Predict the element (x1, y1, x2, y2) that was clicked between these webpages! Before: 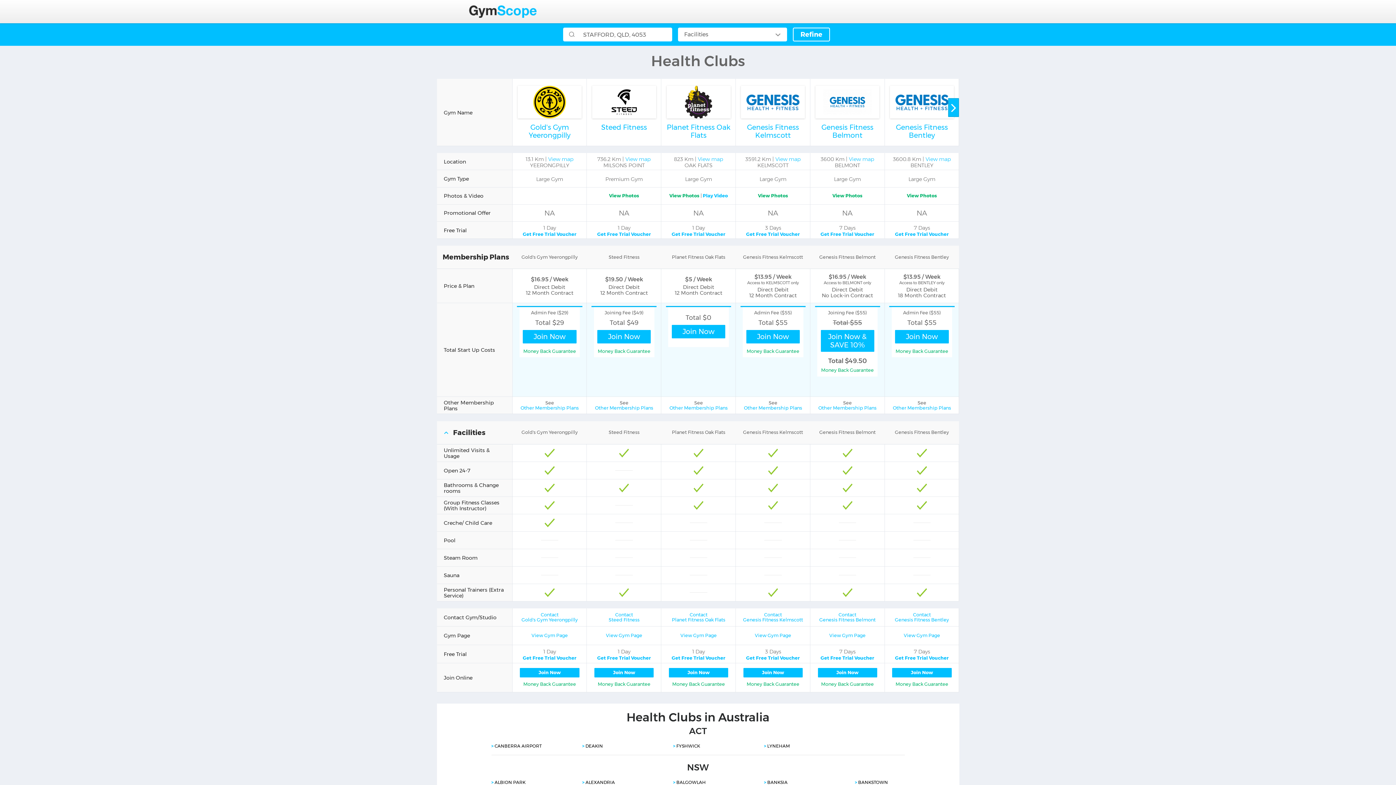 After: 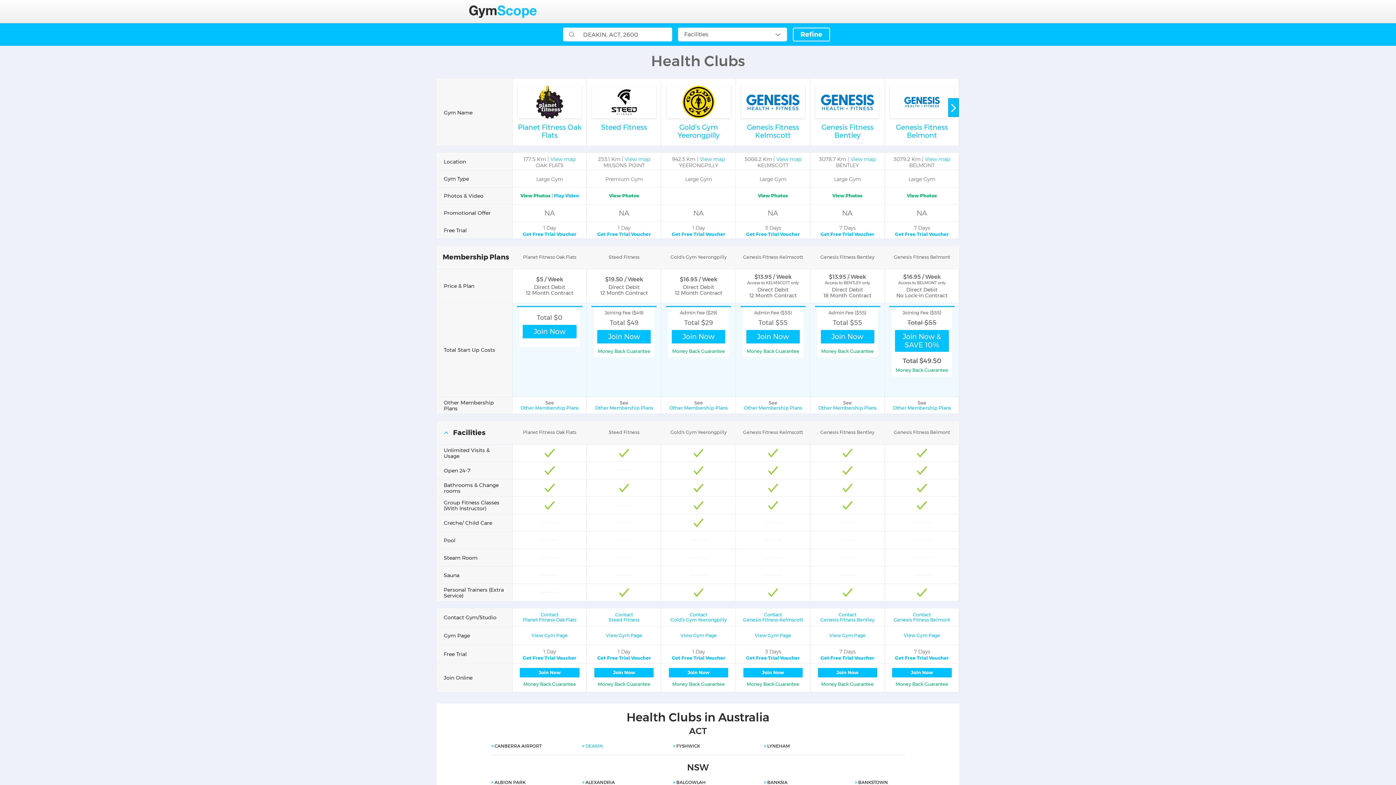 Action: bbox: (582, 743, 603, 749) label: > DEAKIN